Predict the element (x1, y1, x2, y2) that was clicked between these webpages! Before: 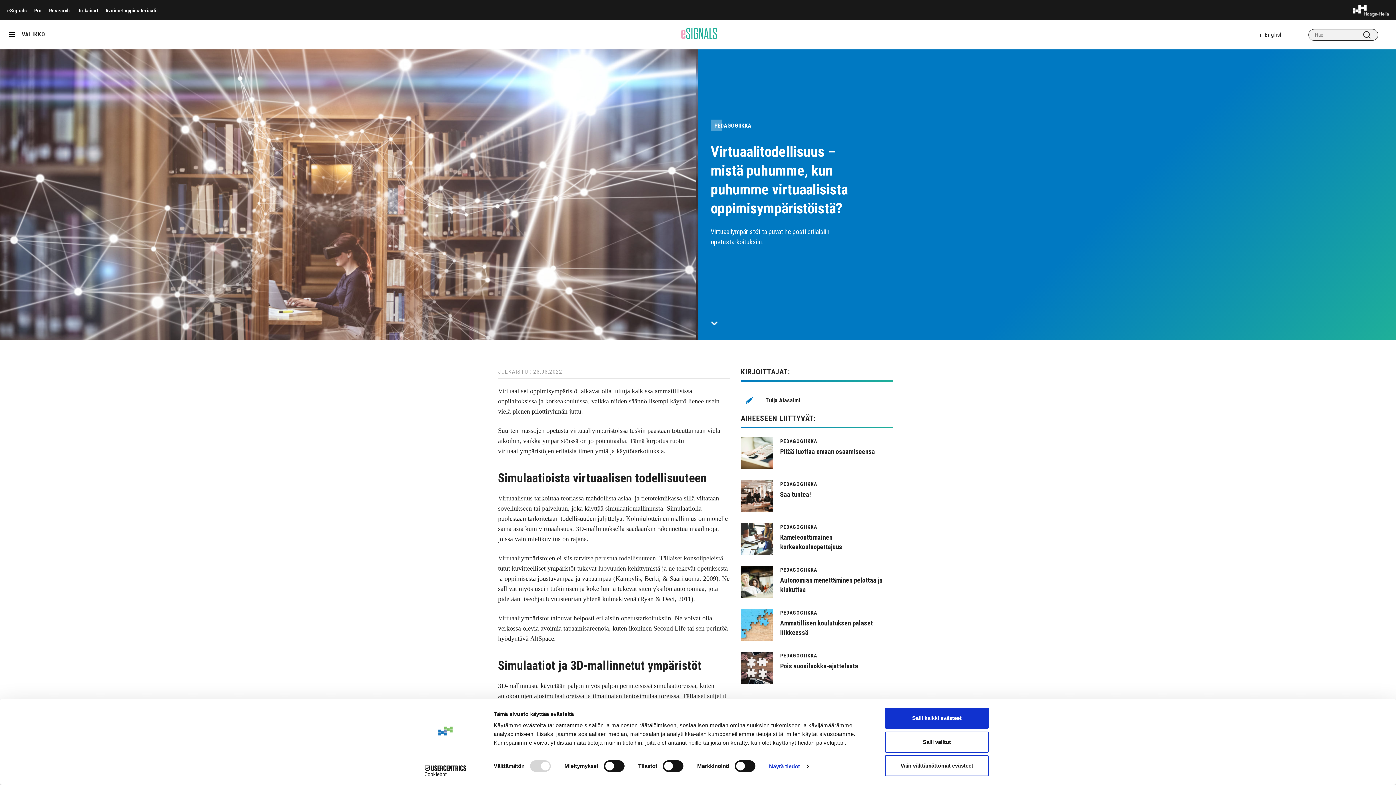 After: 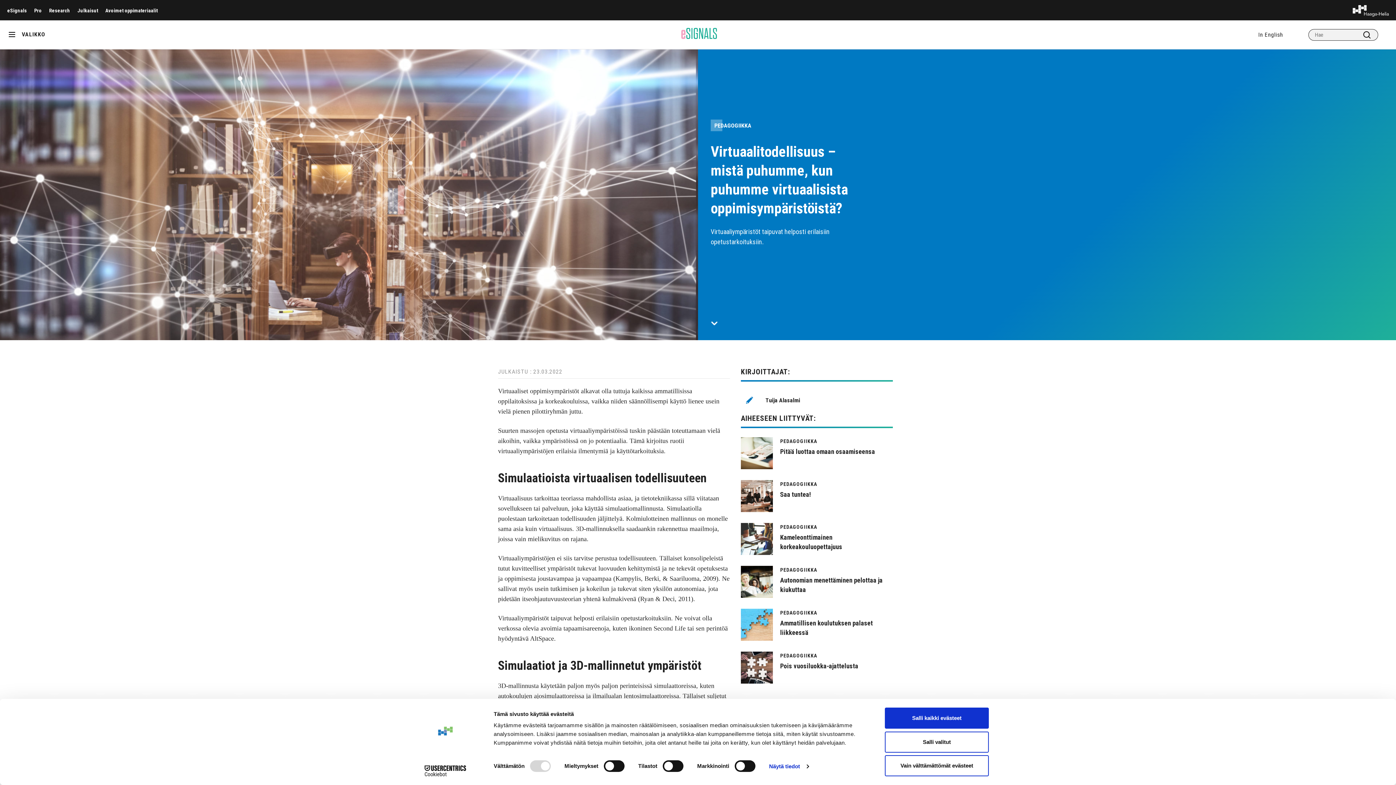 Action: bbox: (413, 765, 477, 776) label: Cookiebot - opens in a new window